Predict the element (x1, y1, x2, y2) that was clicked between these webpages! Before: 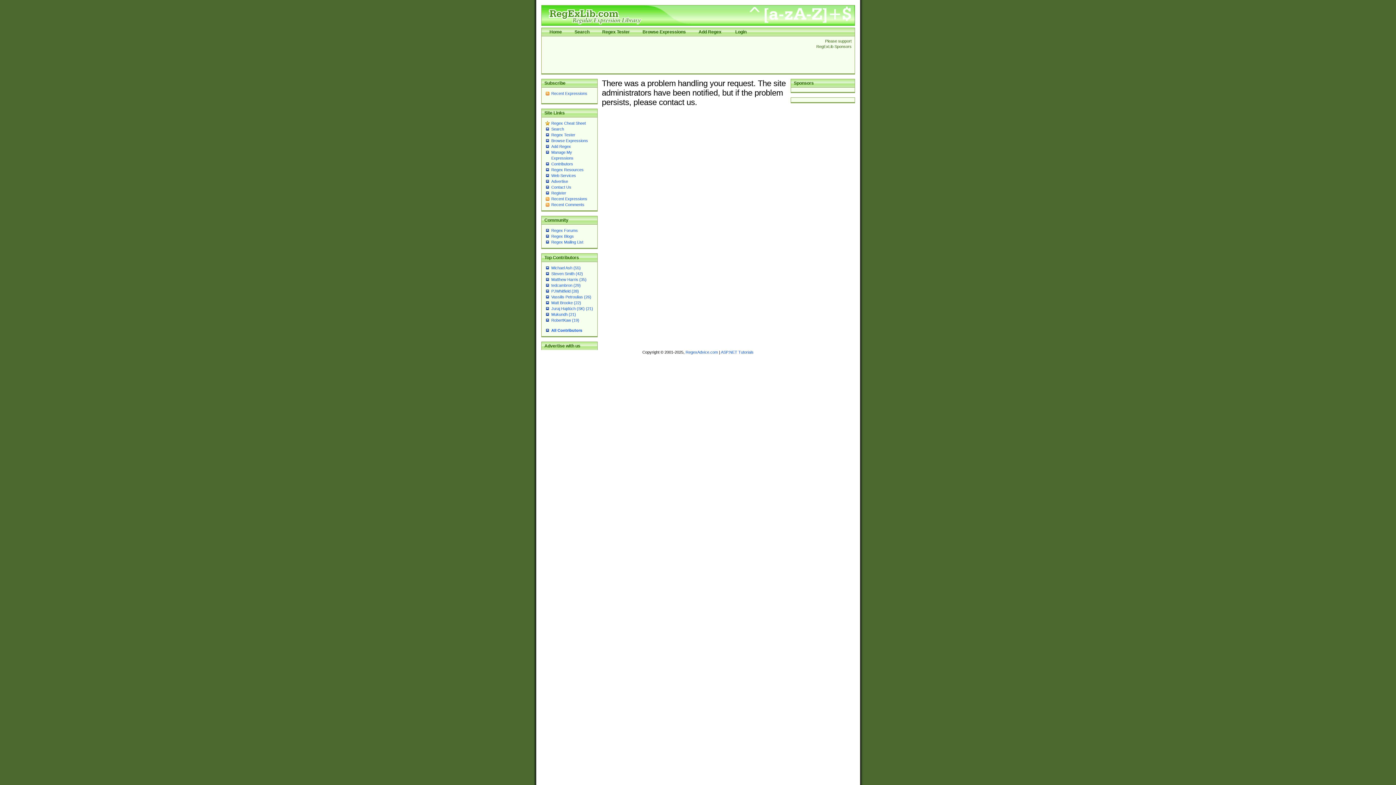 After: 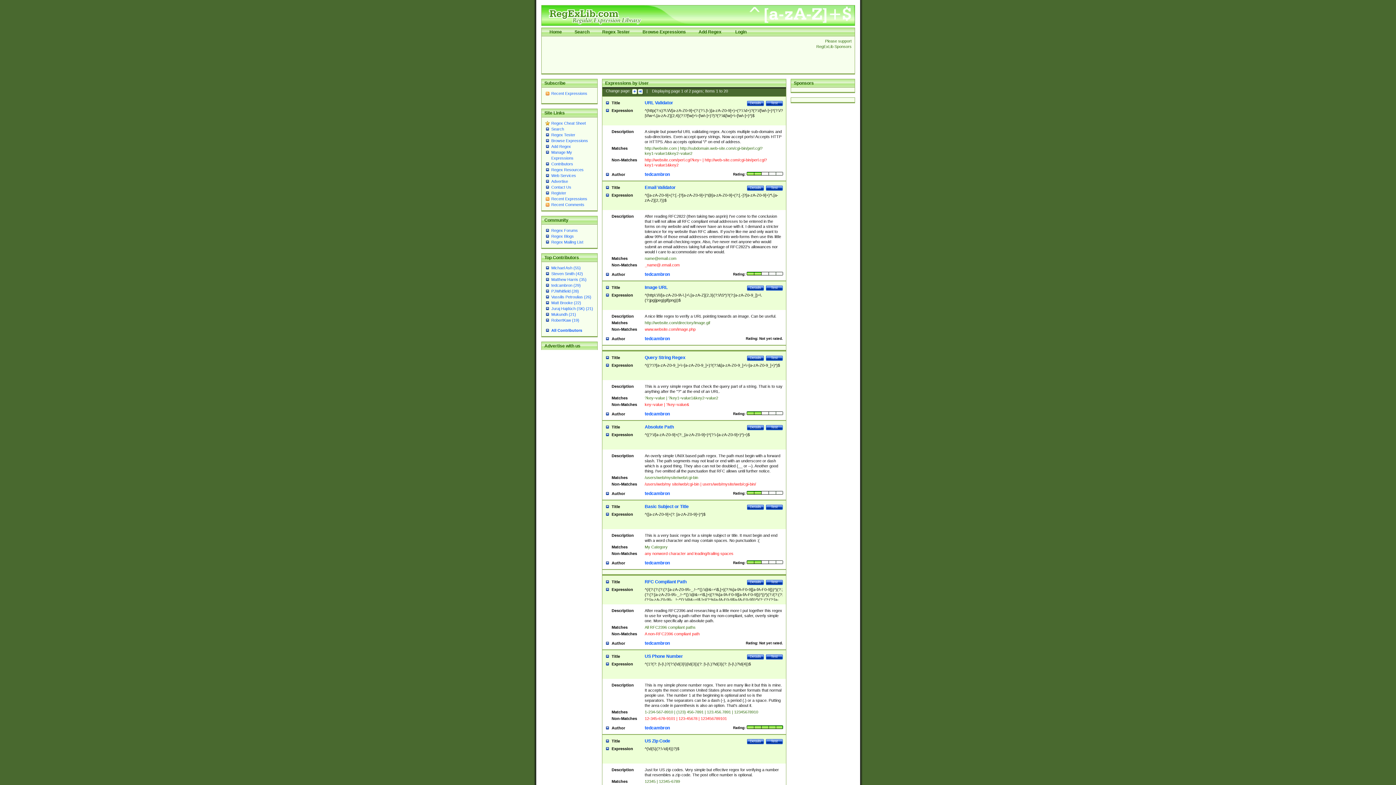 Action: label: tedcambron (29) bbox: (551, 283, 580, 287)